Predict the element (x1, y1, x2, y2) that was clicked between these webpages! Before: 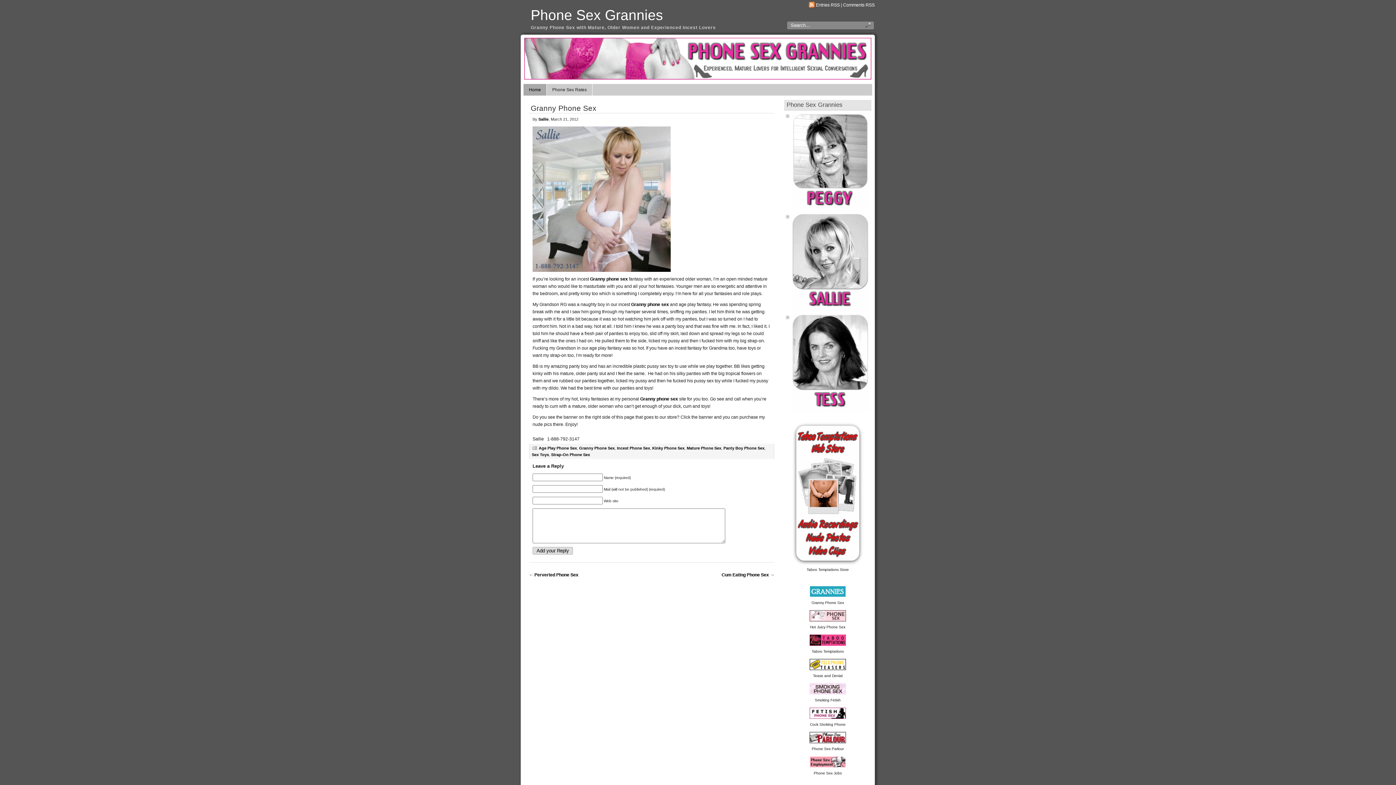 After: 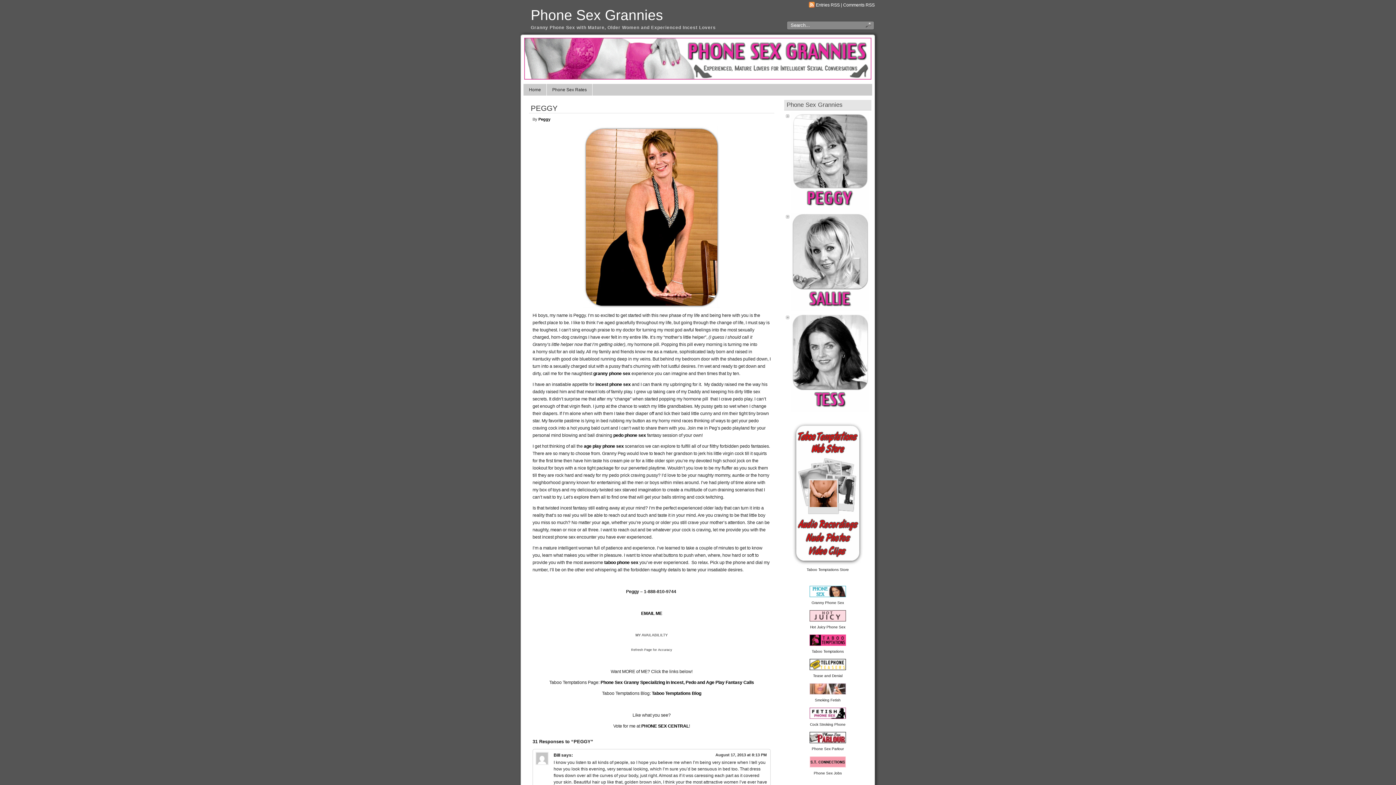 Action: bbox: (791, 206, 869, 211)